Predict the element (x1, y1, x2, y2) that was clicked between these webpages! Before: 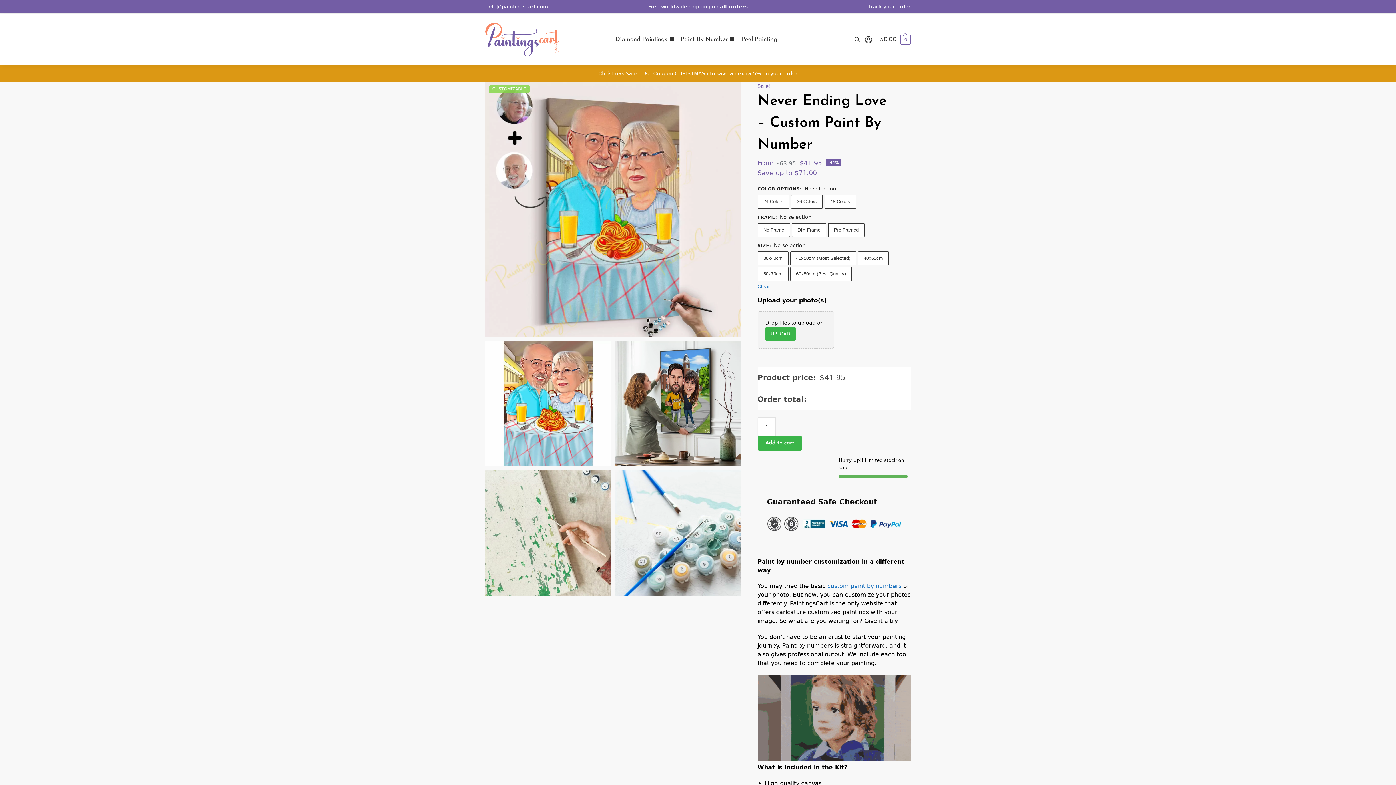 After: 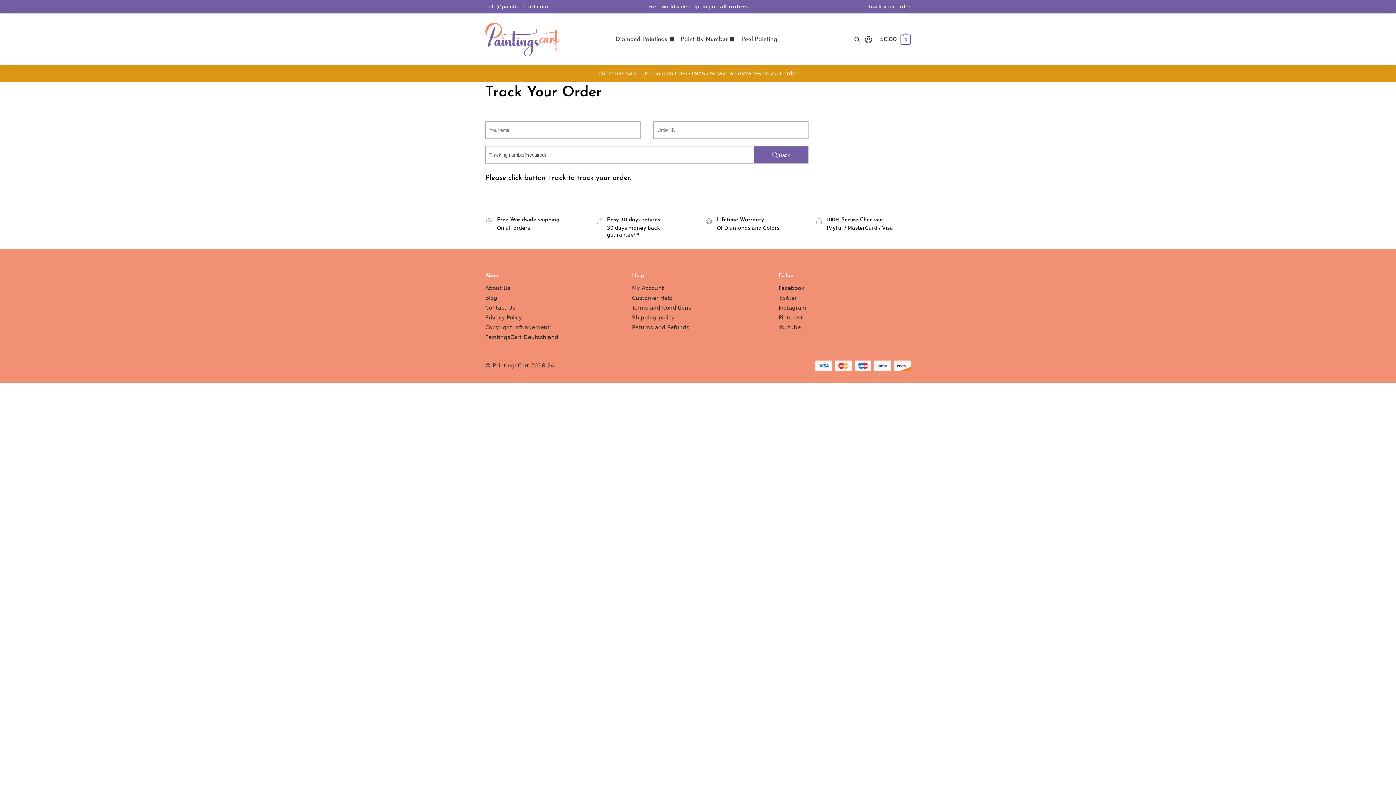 Action: bbox: (868, 3, 910, 9) label: Track your order